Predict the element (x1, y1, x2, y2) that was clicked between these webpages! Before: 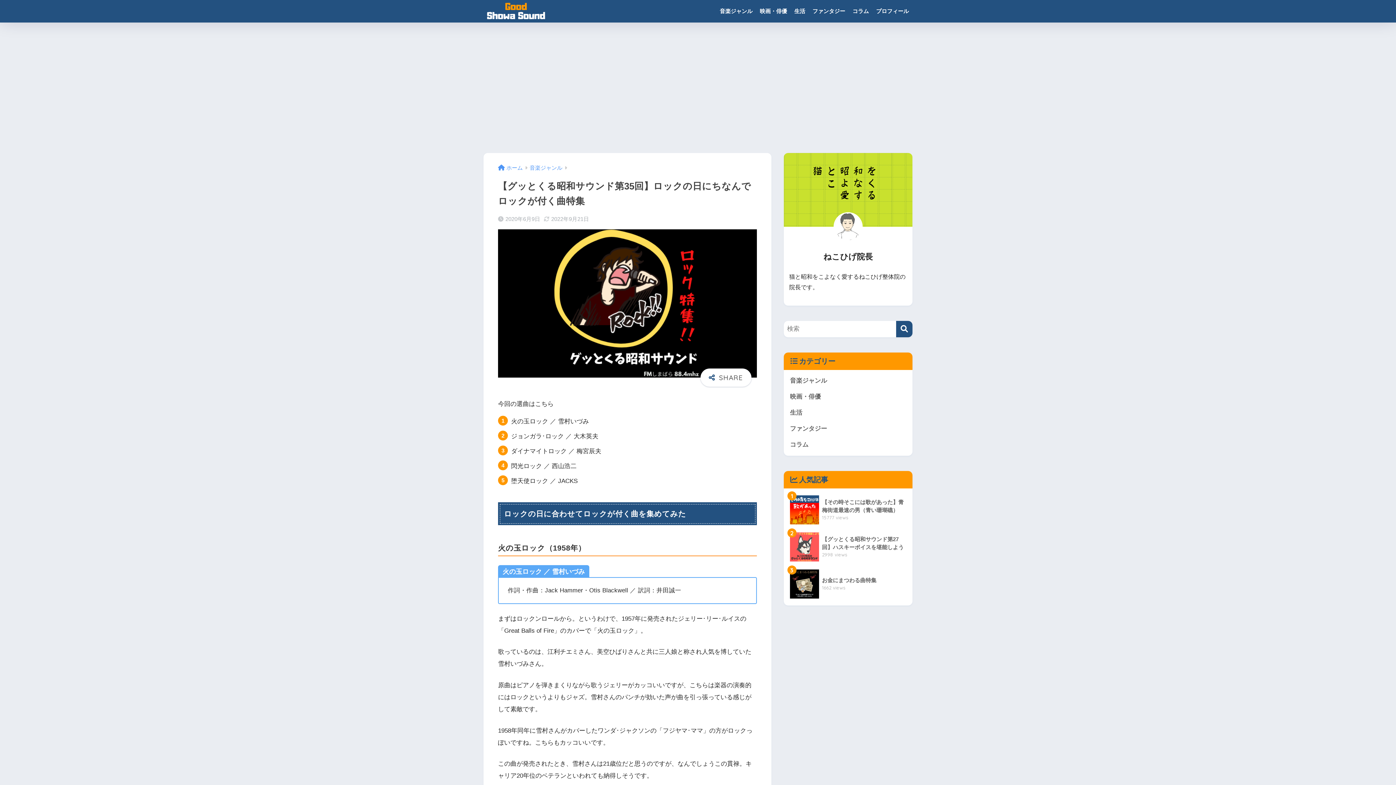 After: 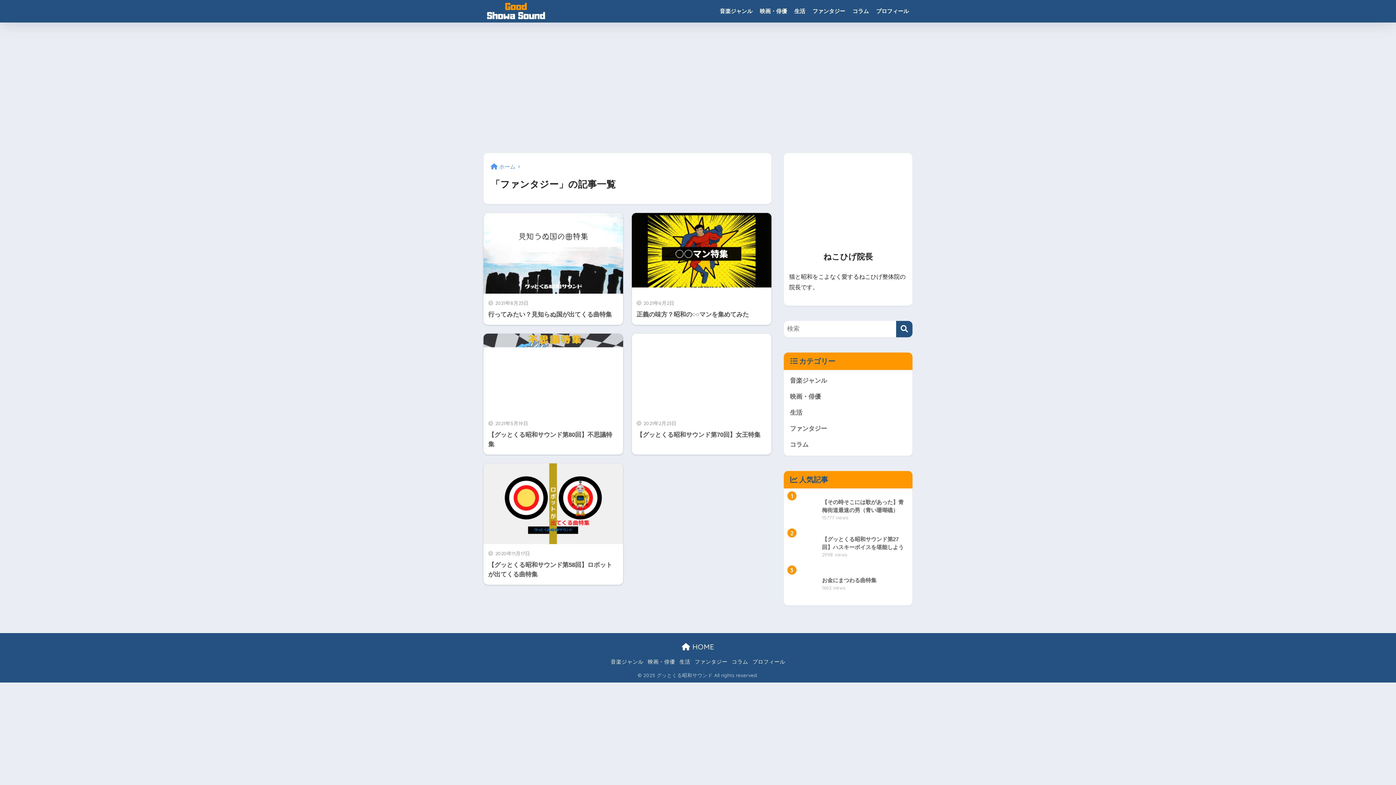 Action: label: ファンタジー bbox: (809, 0, 849, 22)